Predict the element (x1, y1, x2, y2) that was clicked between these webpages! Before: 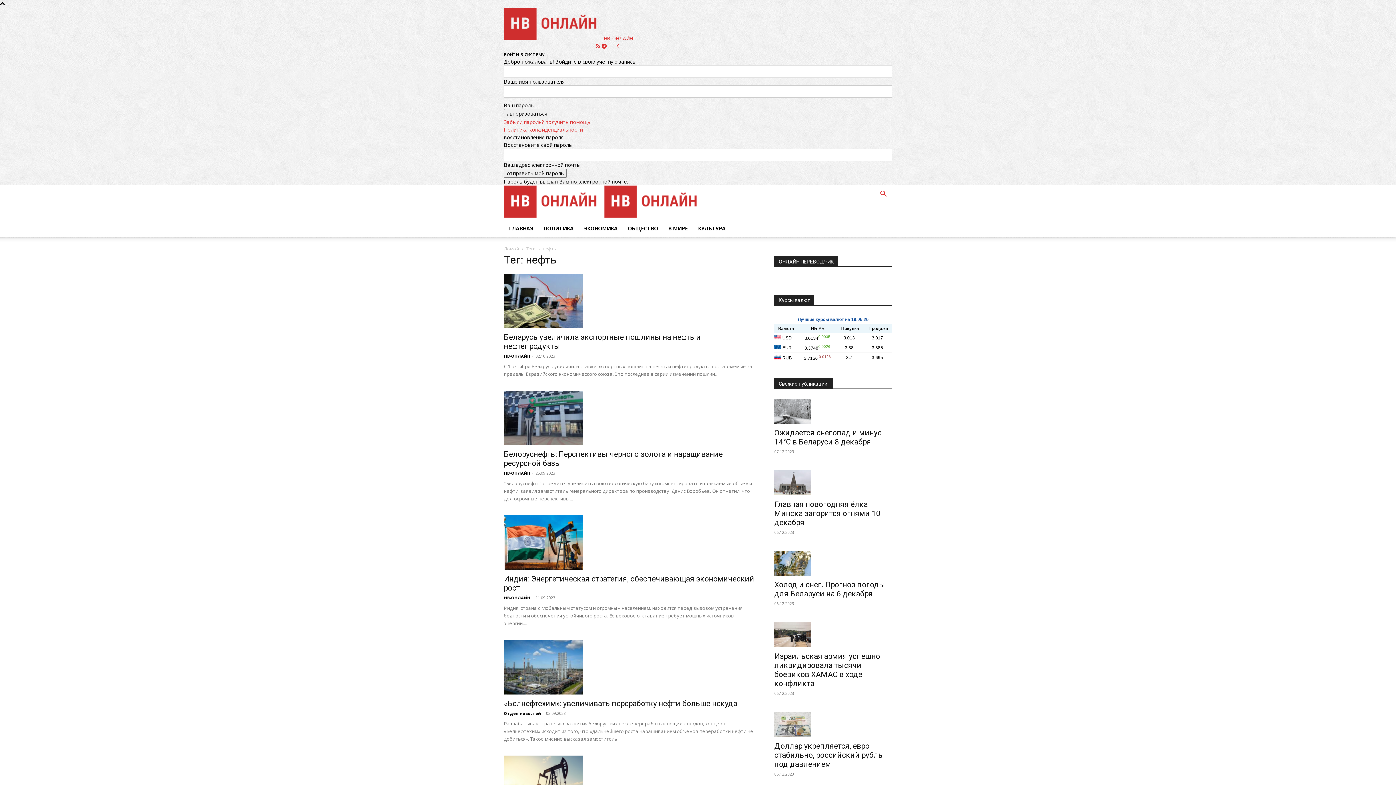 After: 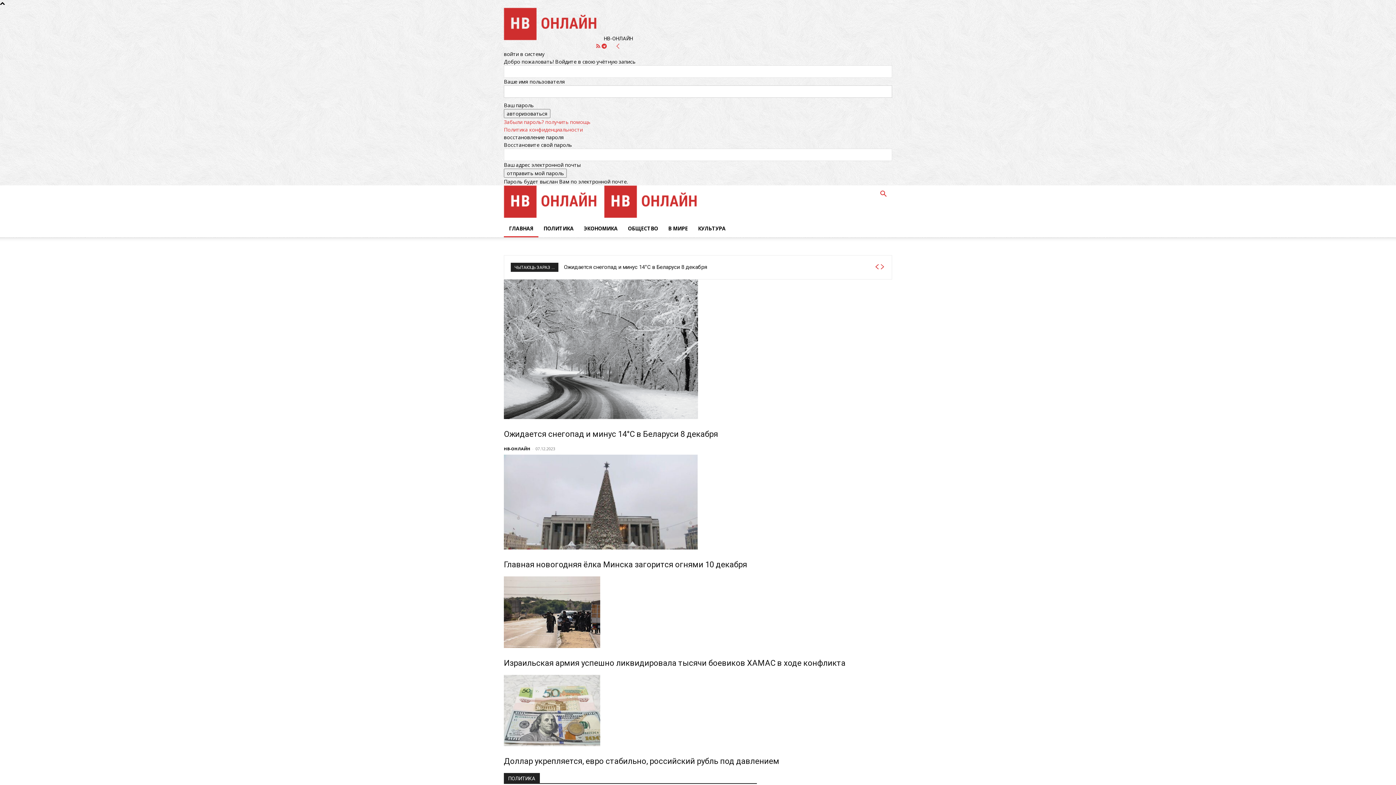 Action: label: Домой bbox: (504, 245, 519, 252)